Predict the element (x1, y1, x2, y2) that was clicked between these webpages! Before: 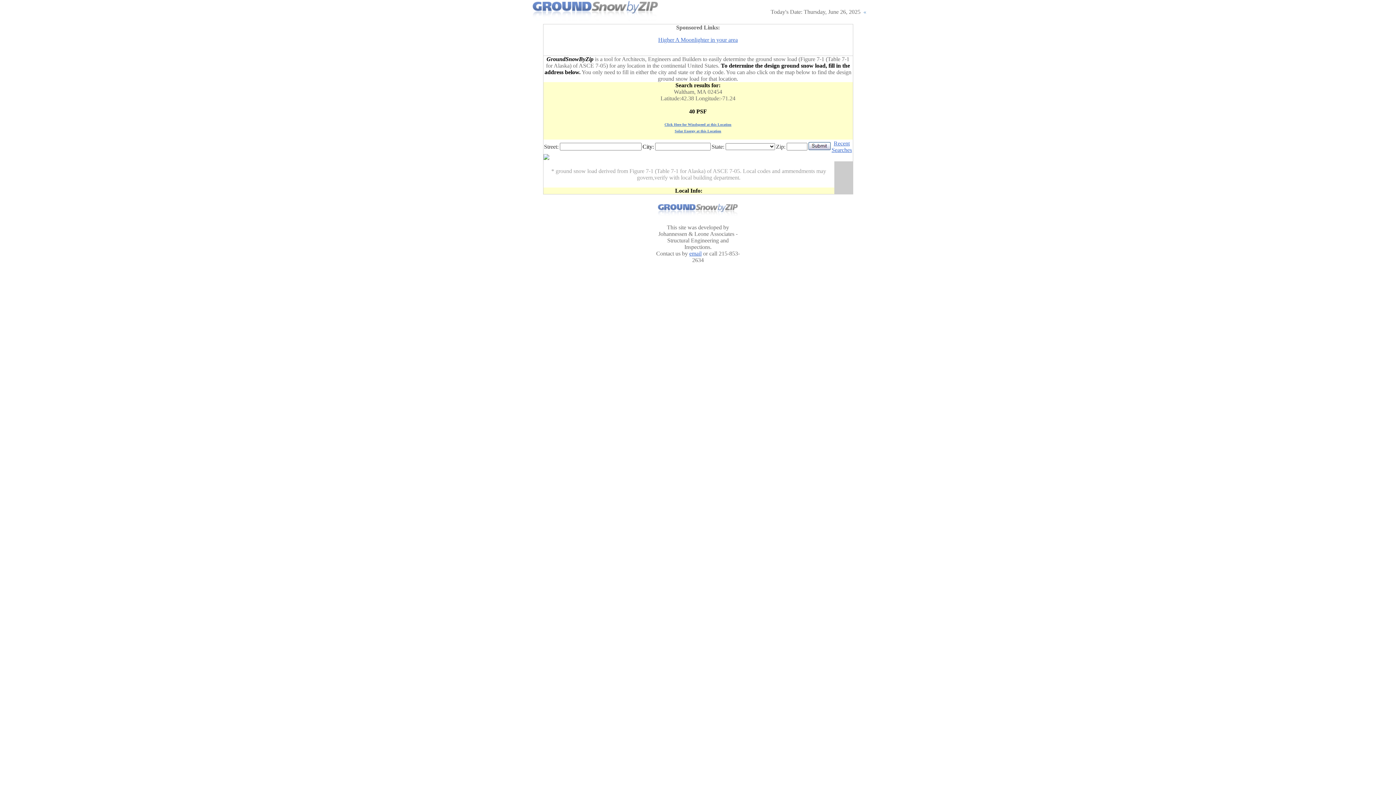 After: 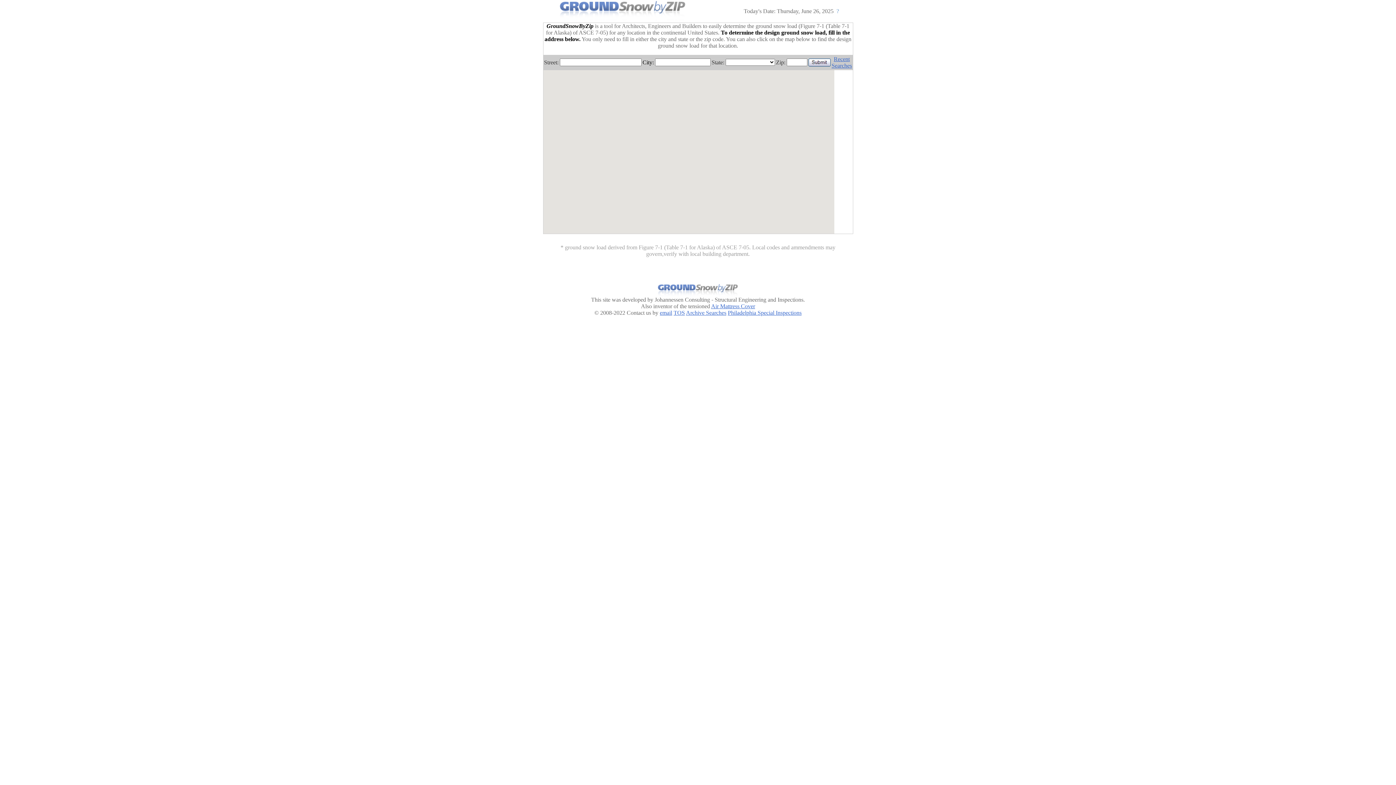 Action: bbox: (525, 17, 665, 23)